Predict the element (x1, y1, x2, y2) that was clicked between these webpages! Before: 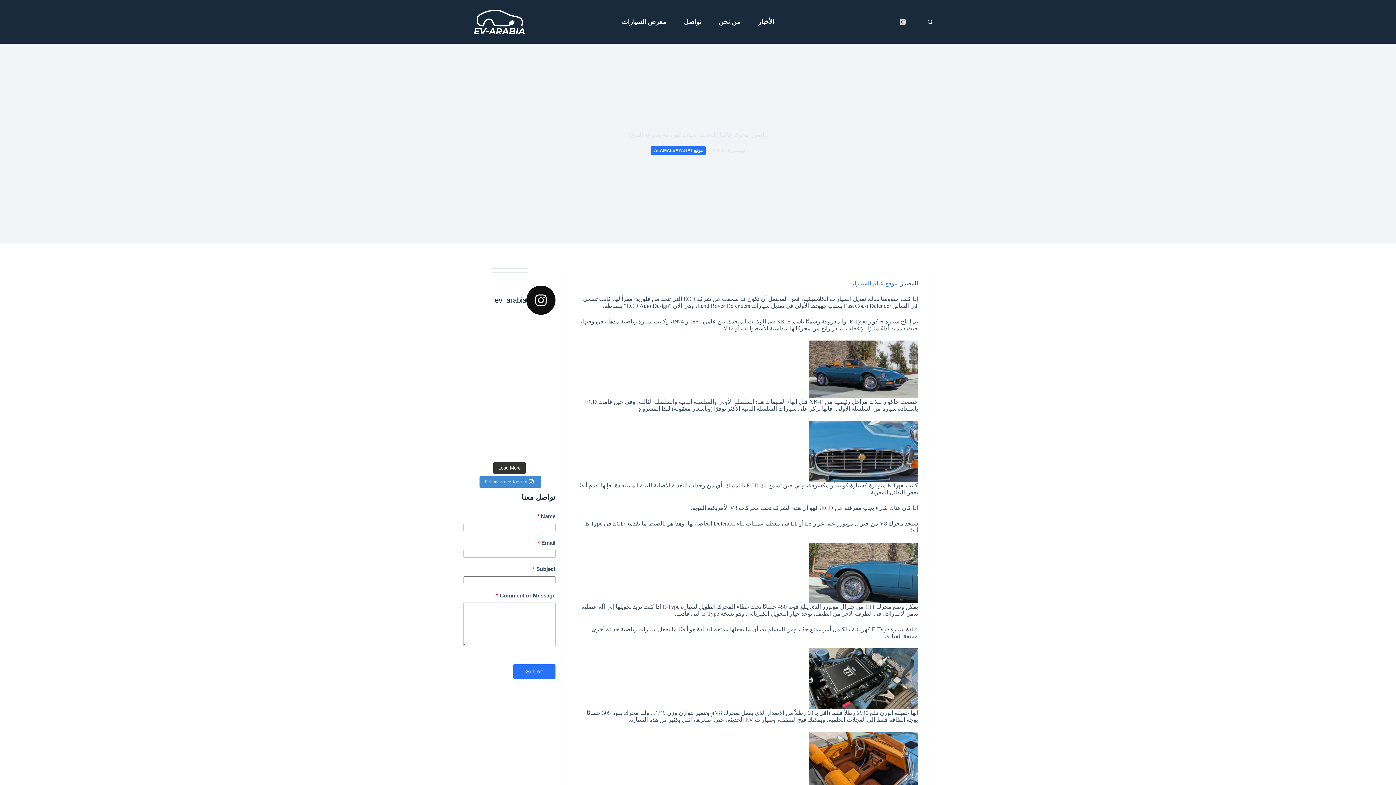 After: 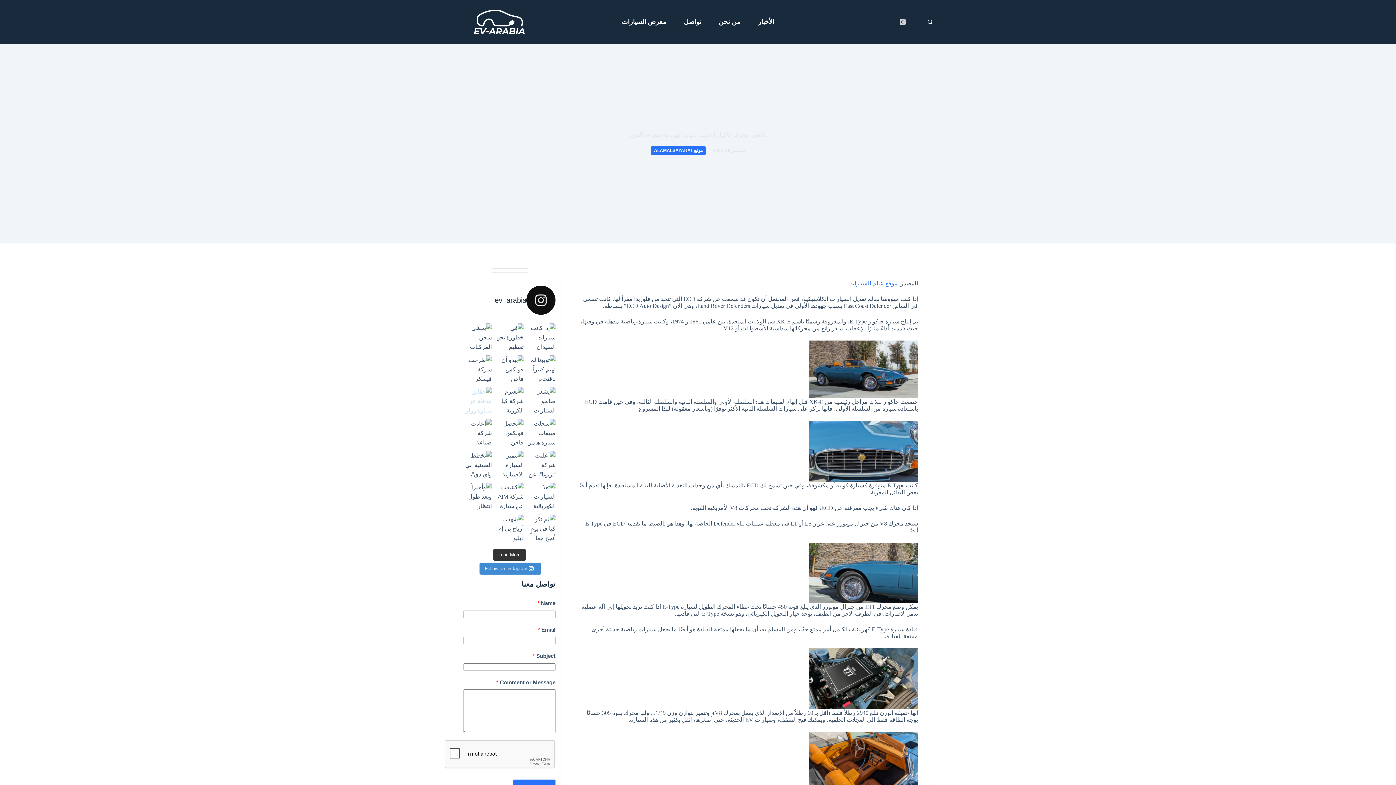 Action: label: أعادت شركة صناعة السيارات ا bbox: (463, 381, 491, 397)